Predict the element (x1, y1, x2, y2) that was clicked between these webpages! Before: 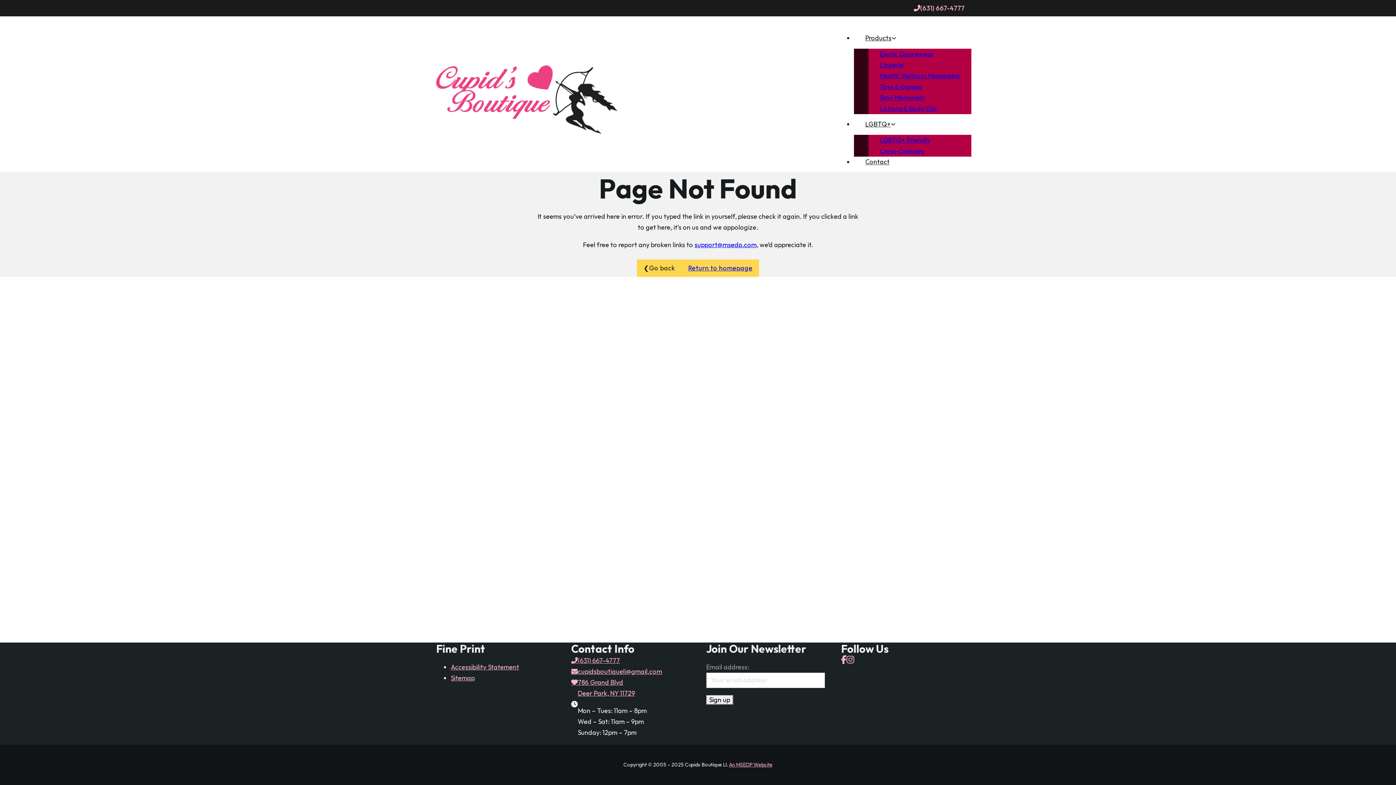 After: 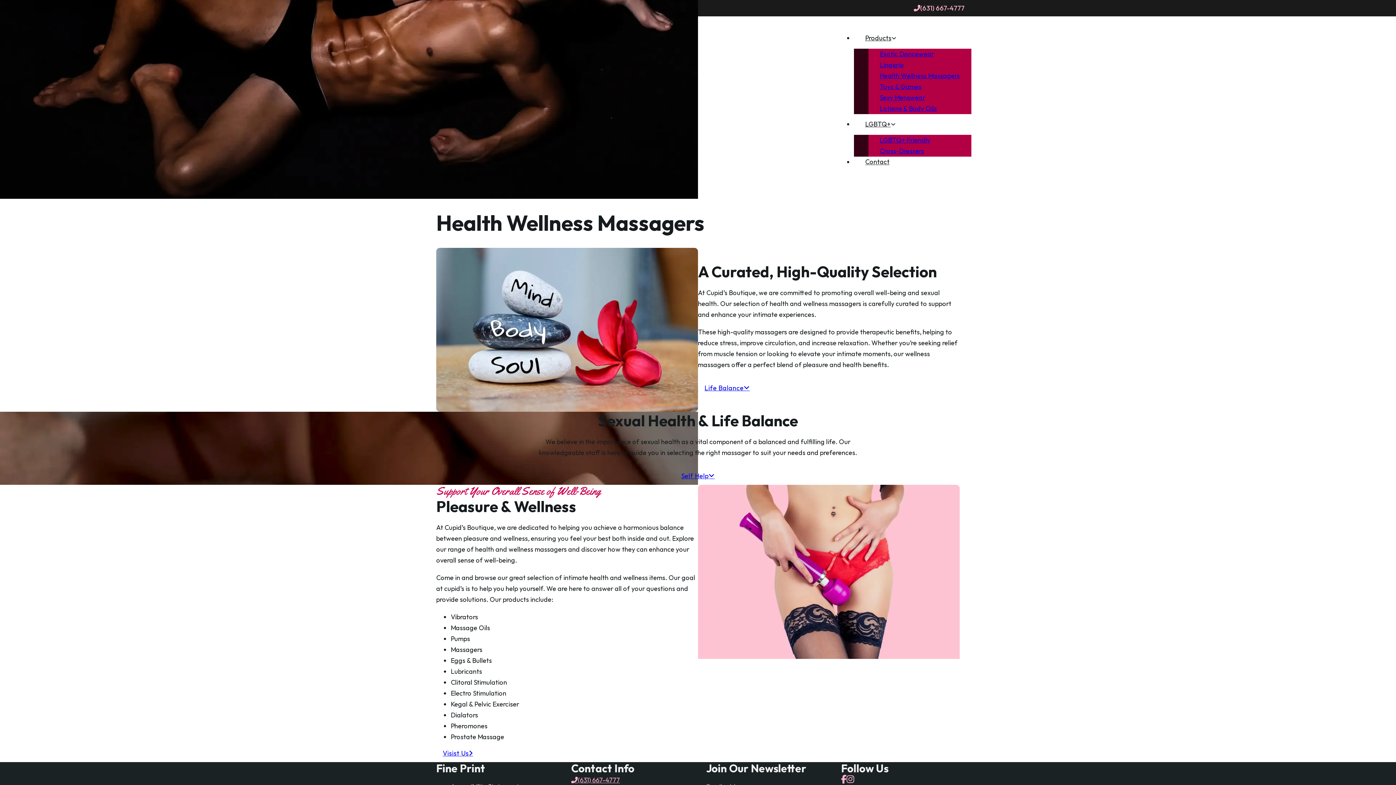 Action: label: Health Wellness Massagers bbox: (868, 64, 971, 86)